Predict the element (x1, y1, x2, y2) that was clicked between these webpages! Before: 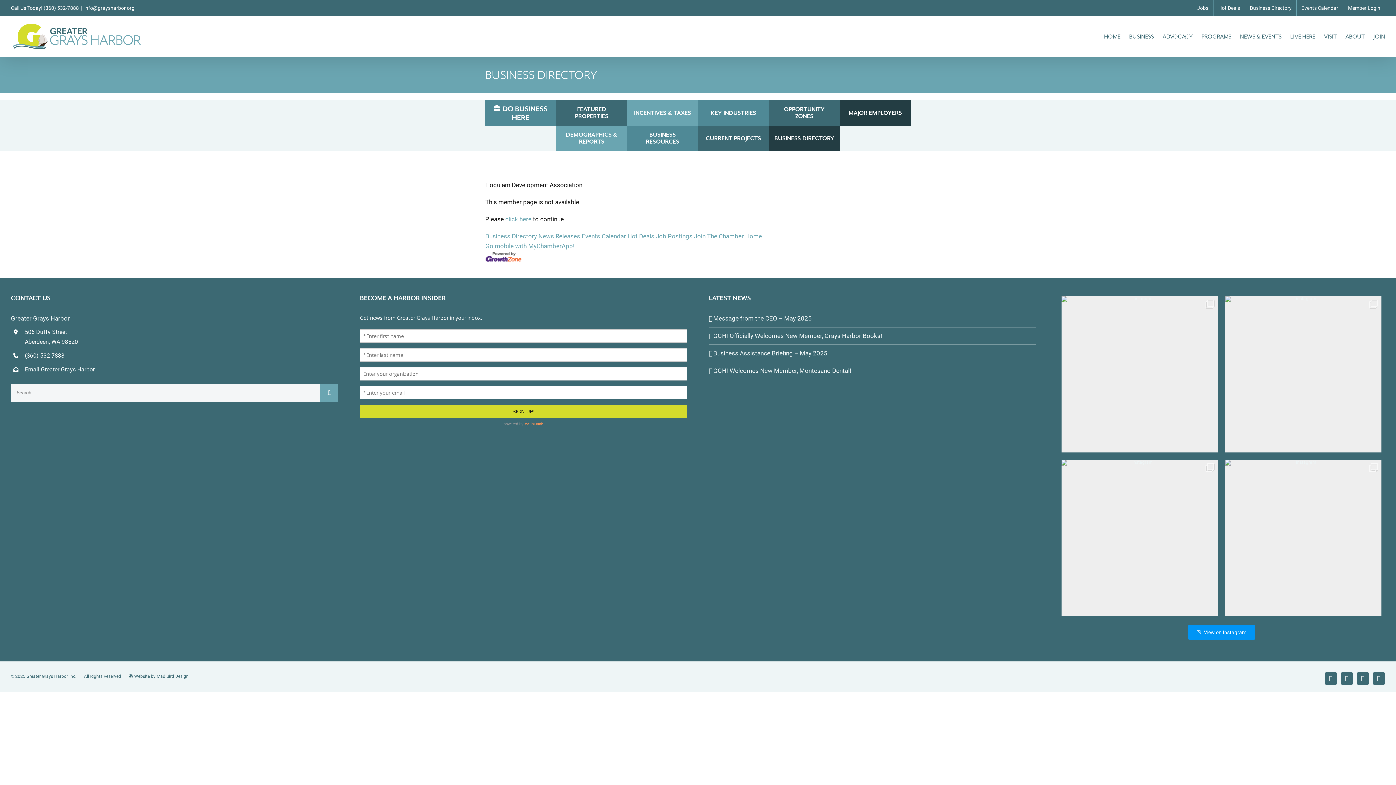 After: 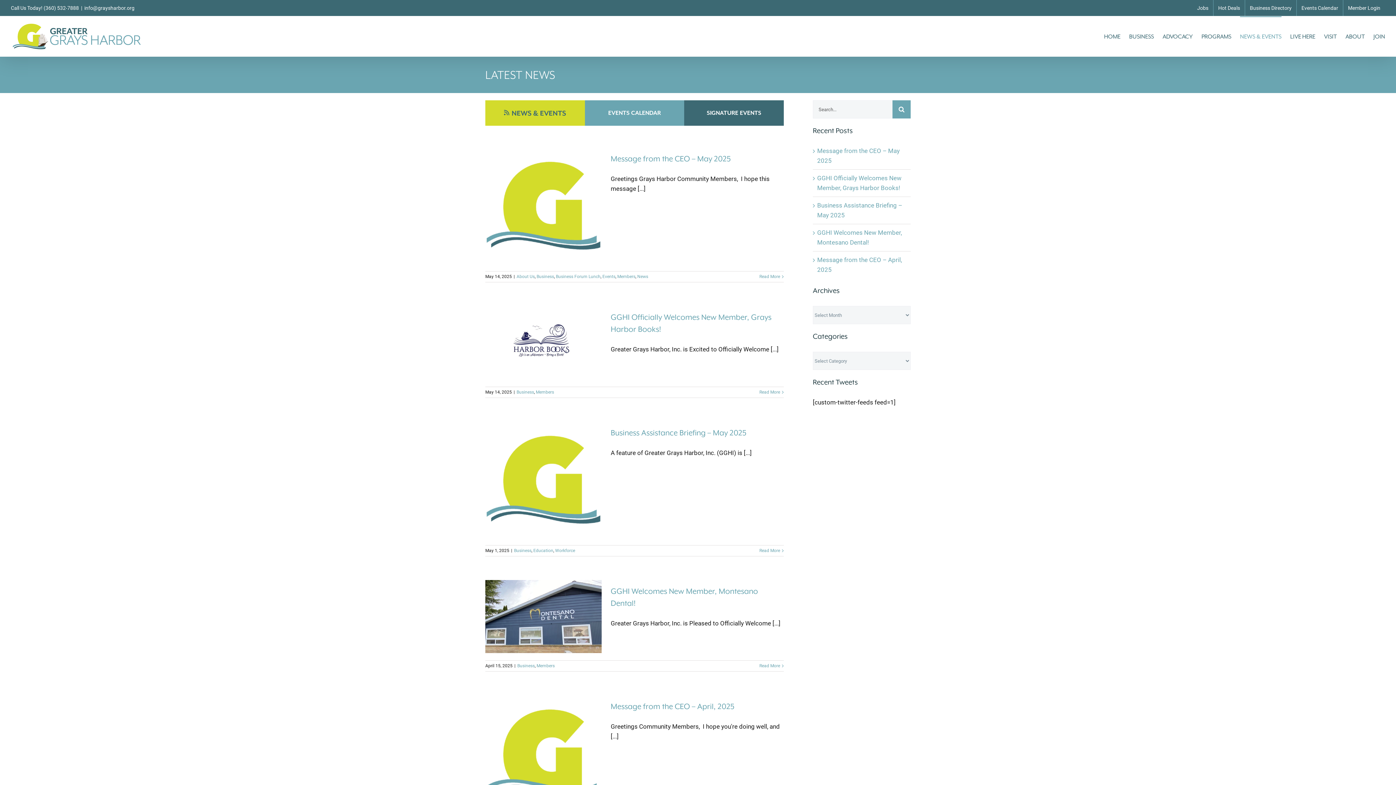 Action: label: NEWS & EVENTS bbox: (1240, 16, 1281, 56)